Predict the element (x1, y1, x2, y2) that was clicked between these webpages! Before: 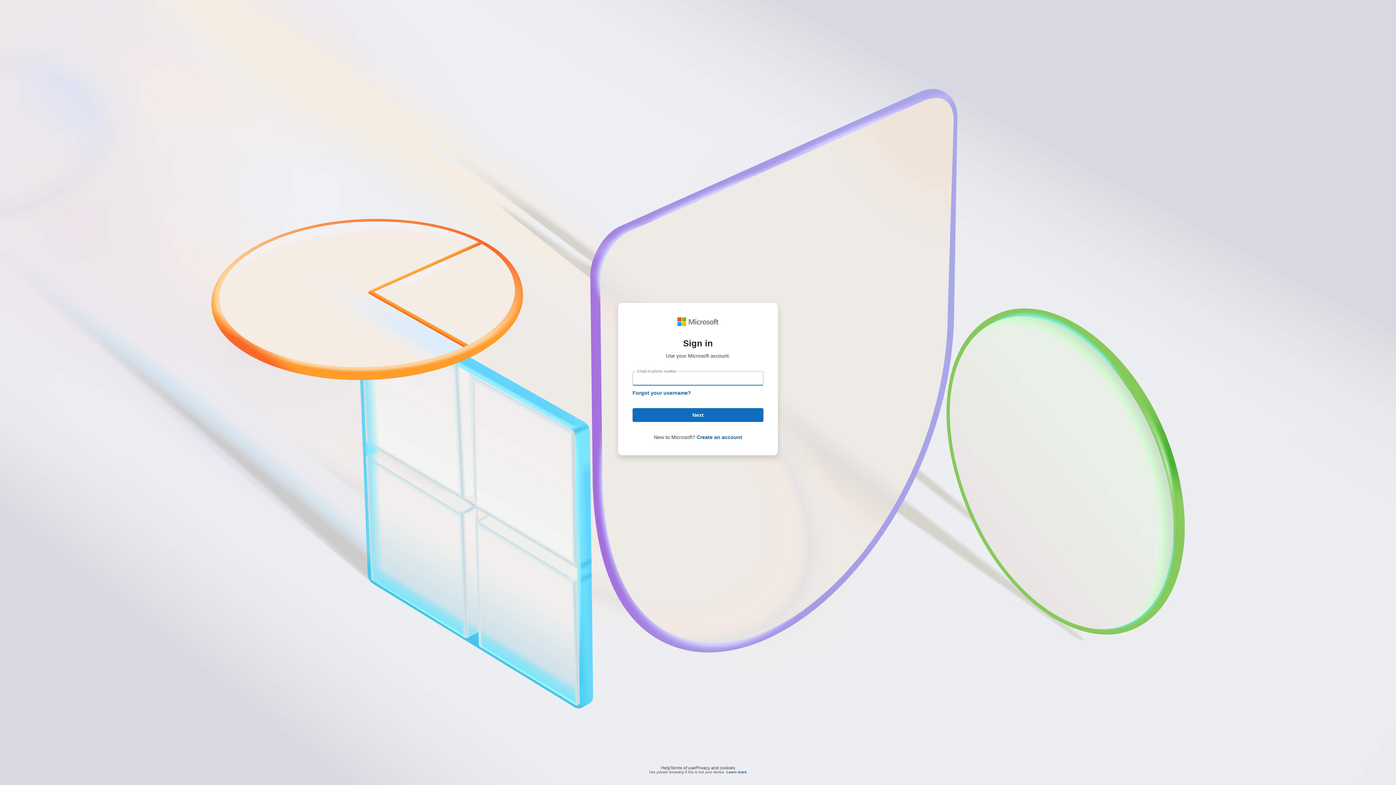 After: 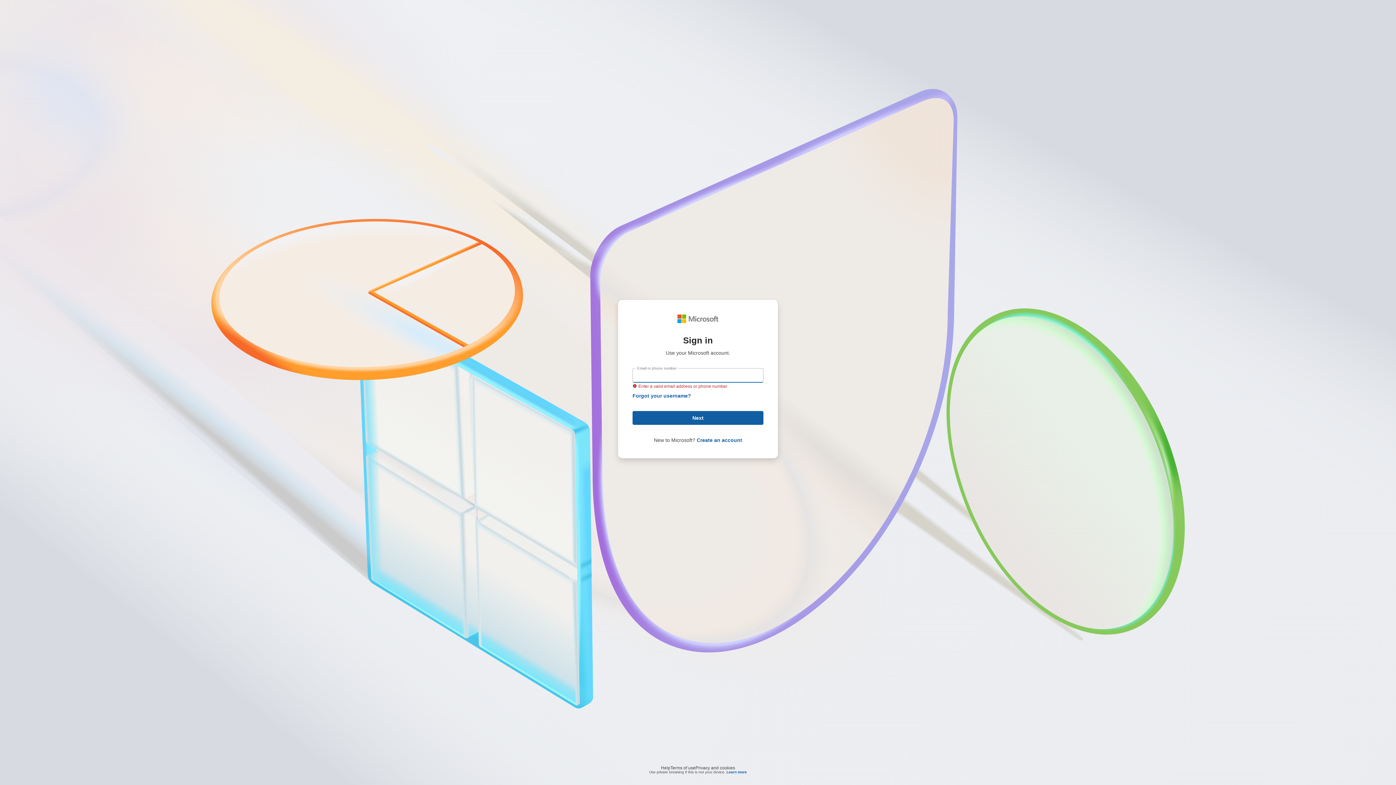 Action: bbox: (632, 408, 763, 422) label: Next